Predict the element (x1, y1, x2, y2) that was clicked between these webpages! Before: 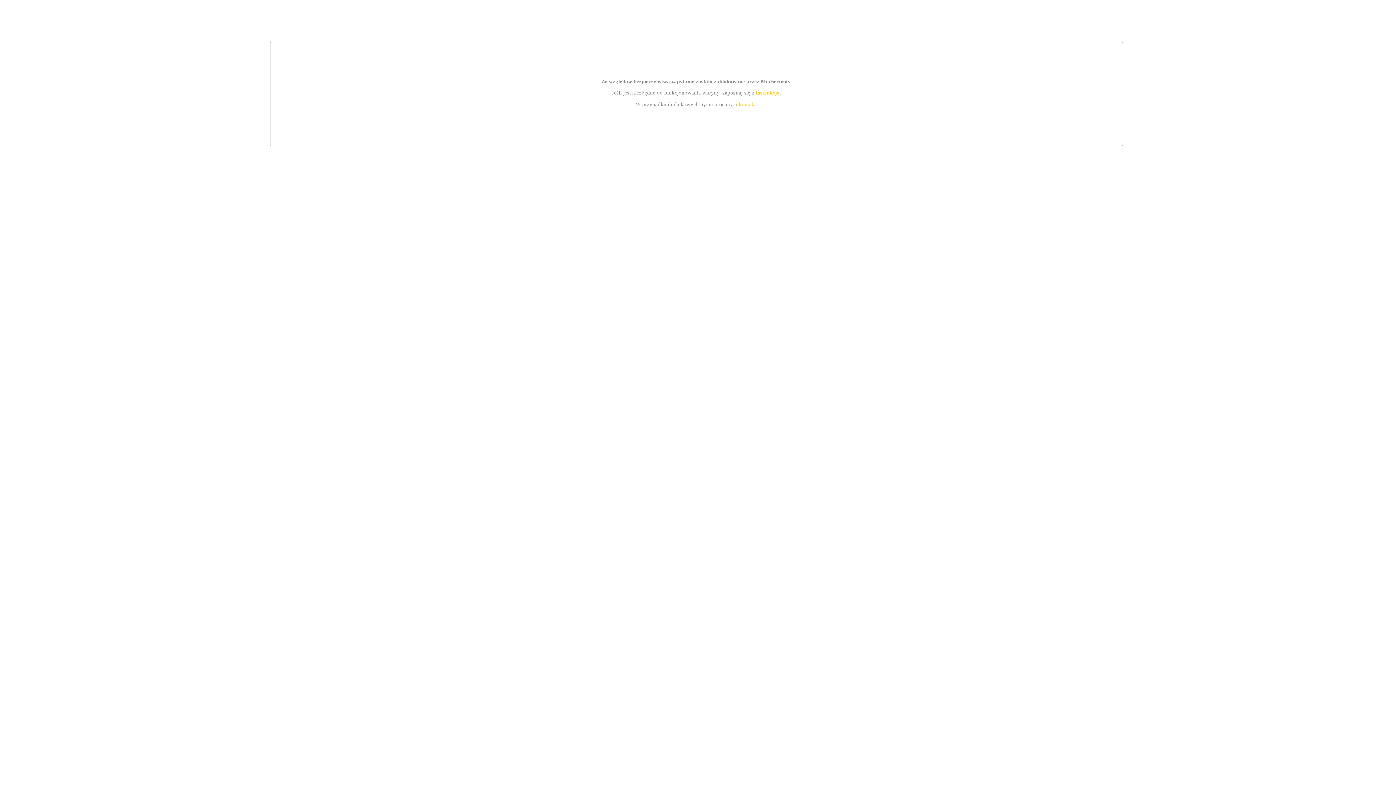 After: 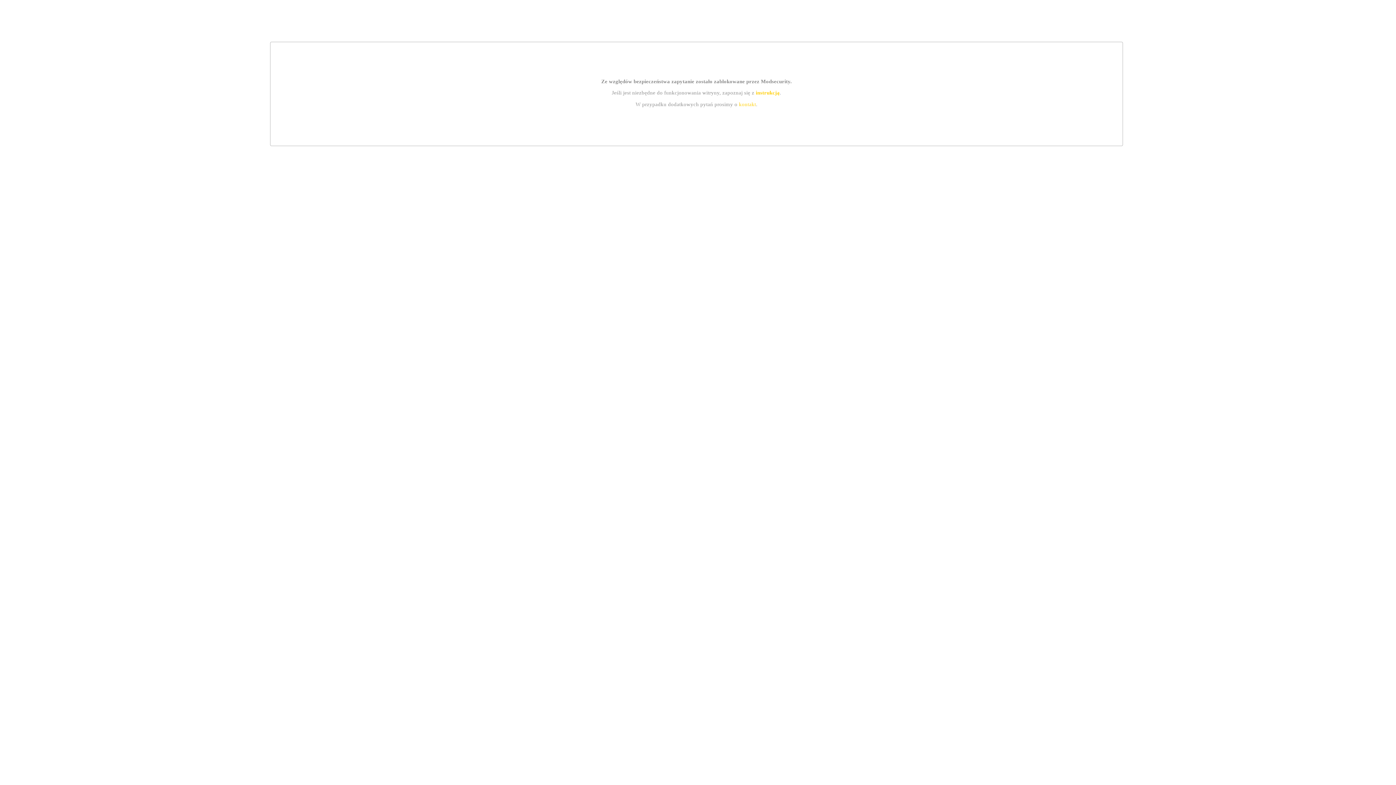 Action: label: kontakt bbox: (739, 101, 756, 107)